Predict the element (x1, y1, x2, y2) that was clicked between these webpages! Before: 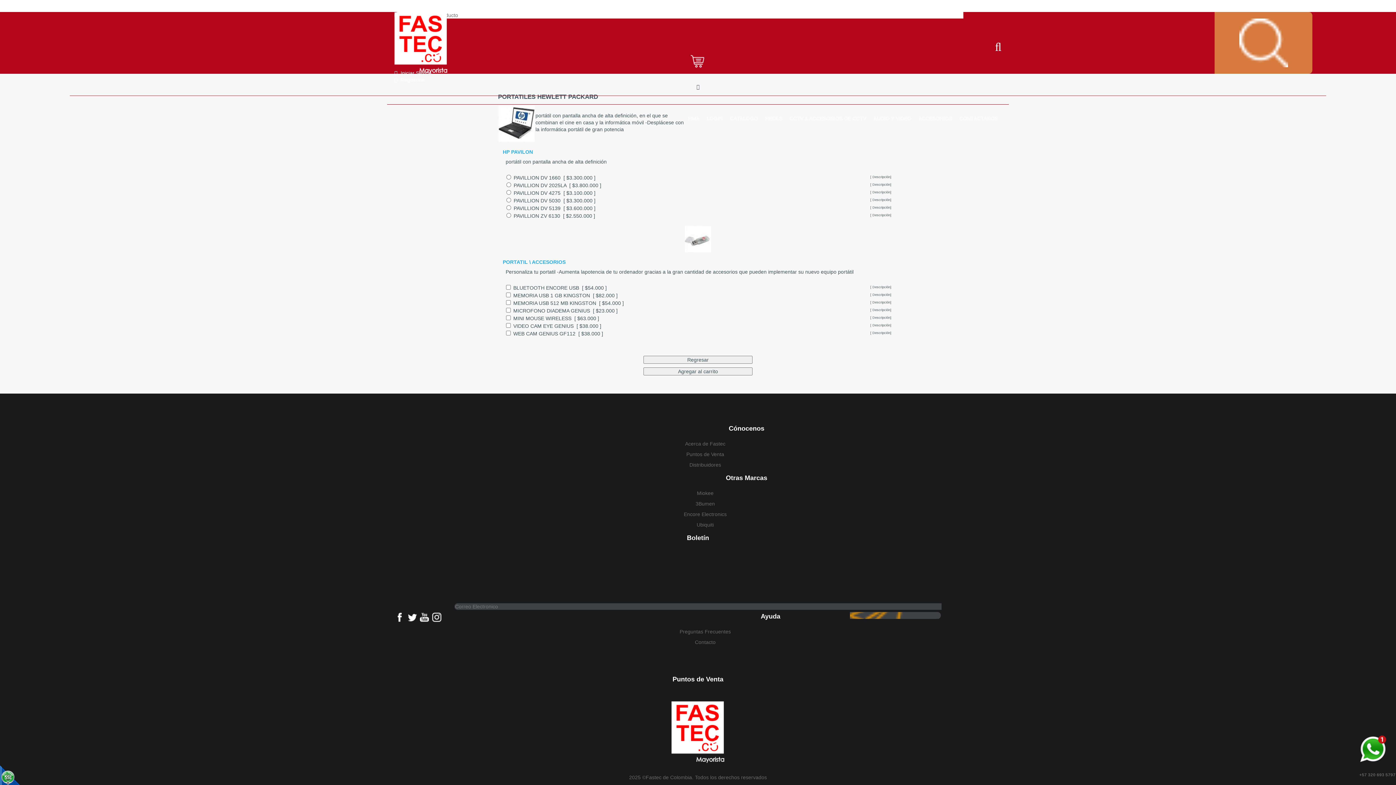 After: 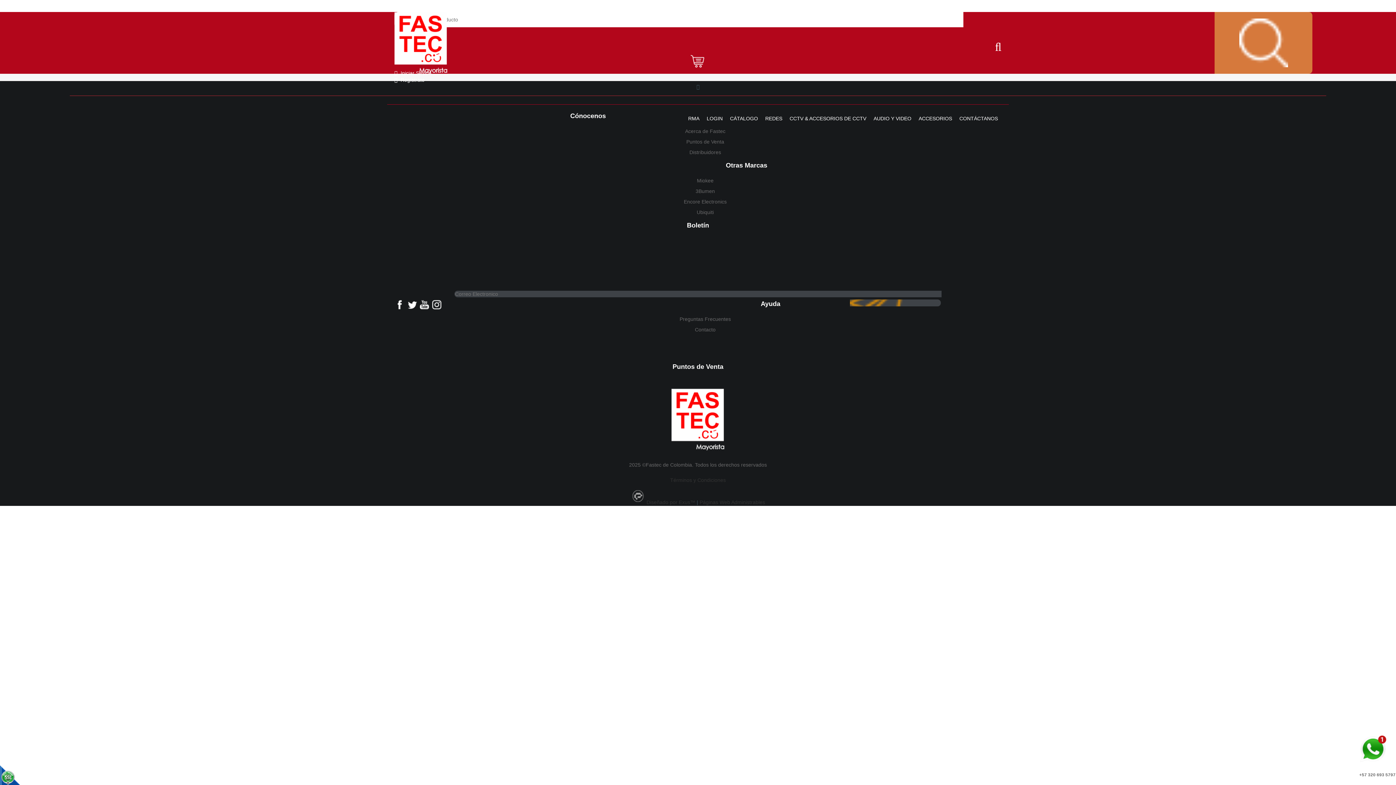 Action: label: AUDIO Y VIDEO bbox: (873, 115, 911, 122)